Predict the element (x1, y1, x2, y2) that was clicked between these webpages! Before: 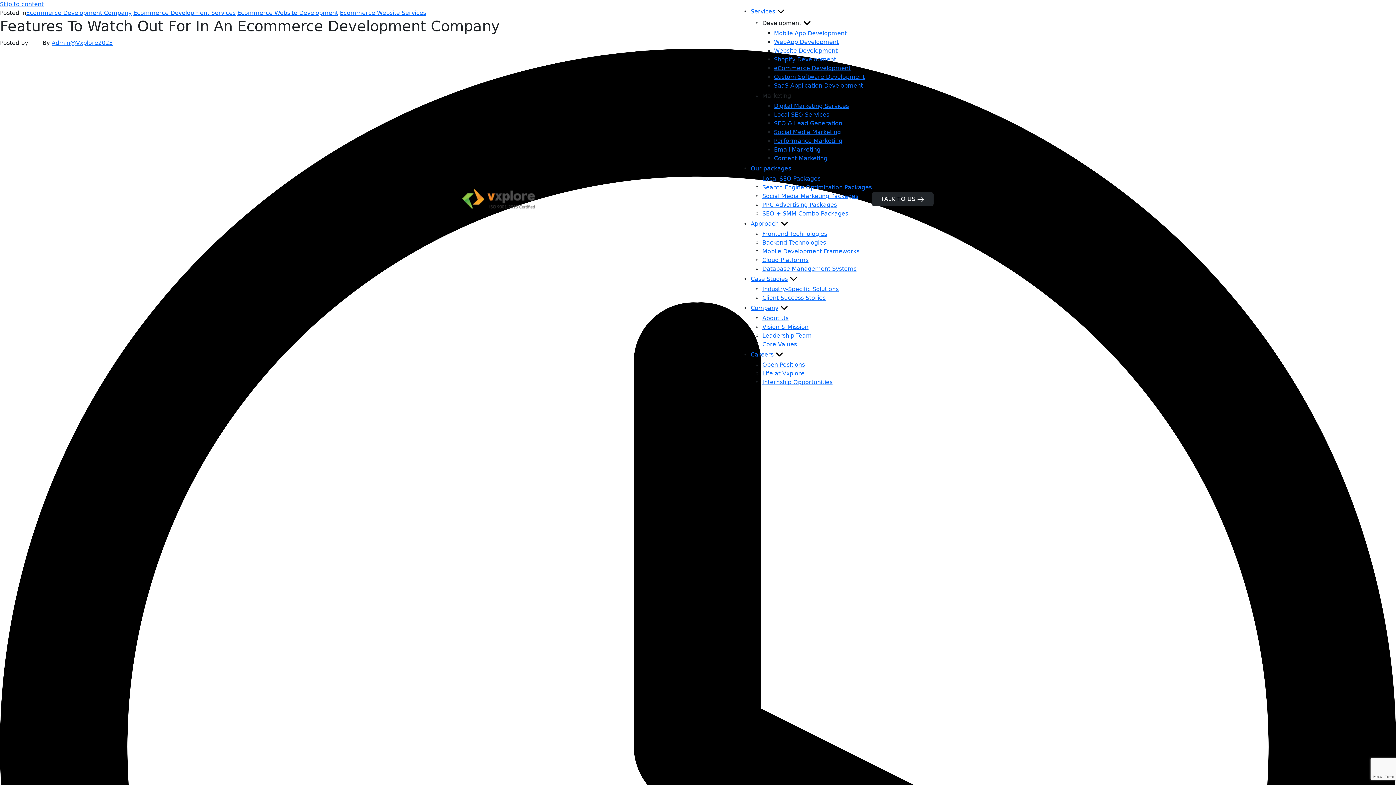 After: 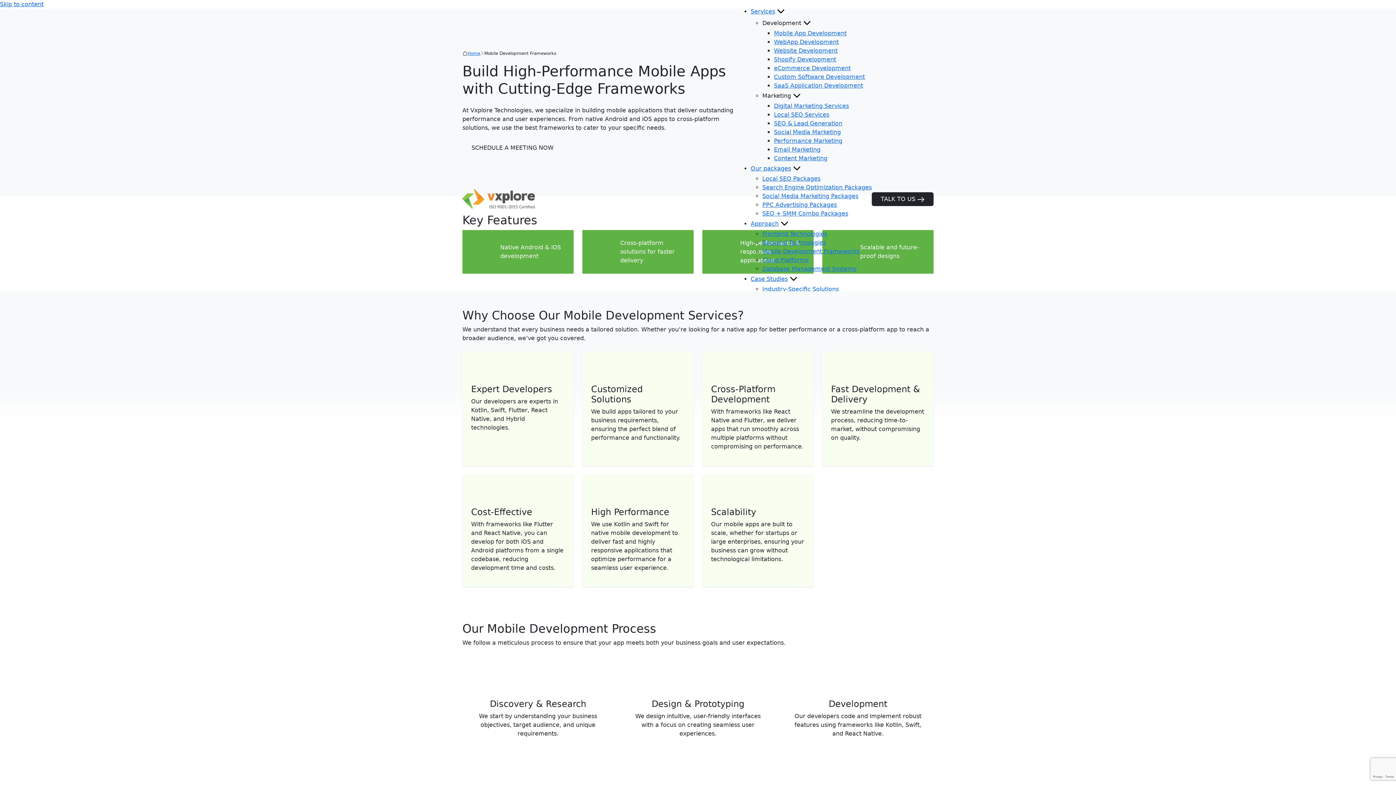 Action: label: Mobile Development Frameworks bbox: (762, 248, 859, 254)